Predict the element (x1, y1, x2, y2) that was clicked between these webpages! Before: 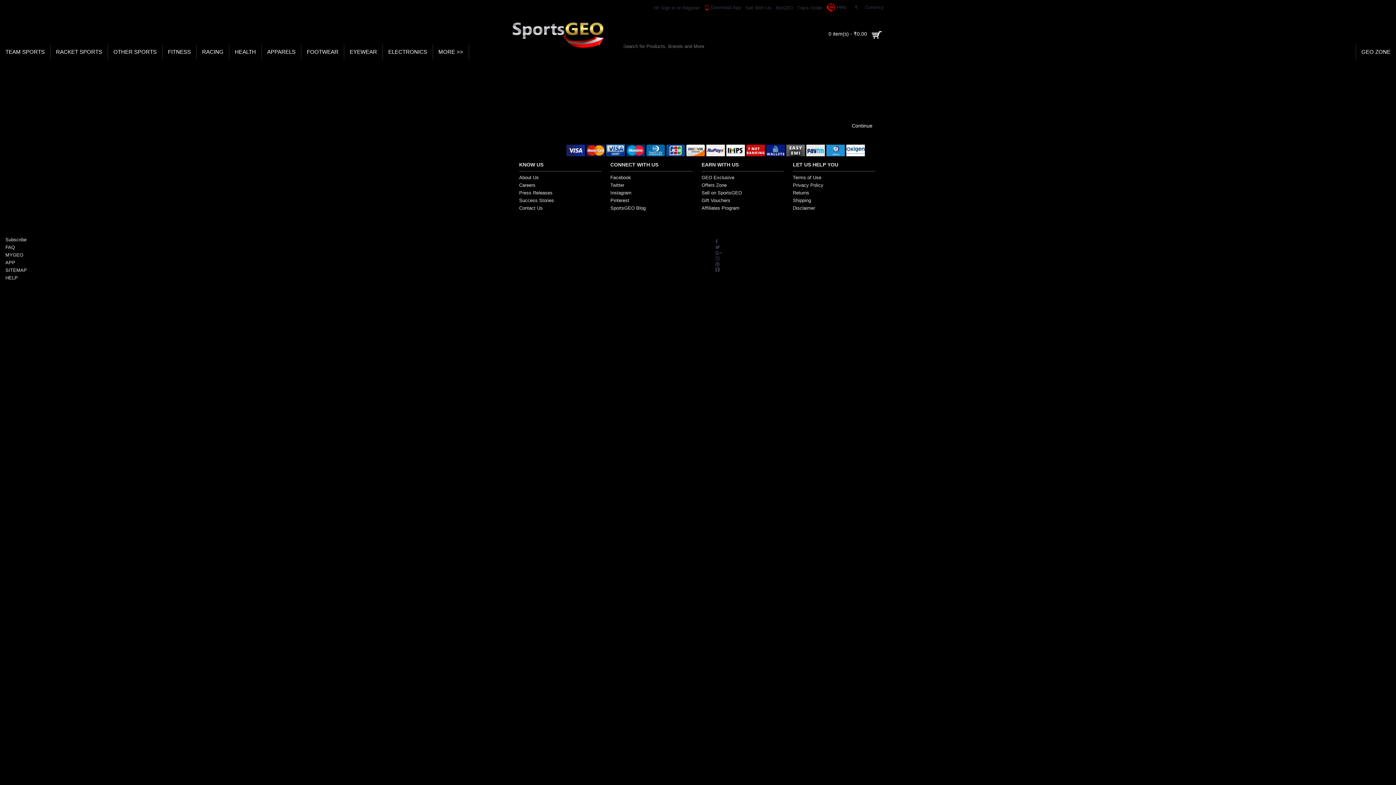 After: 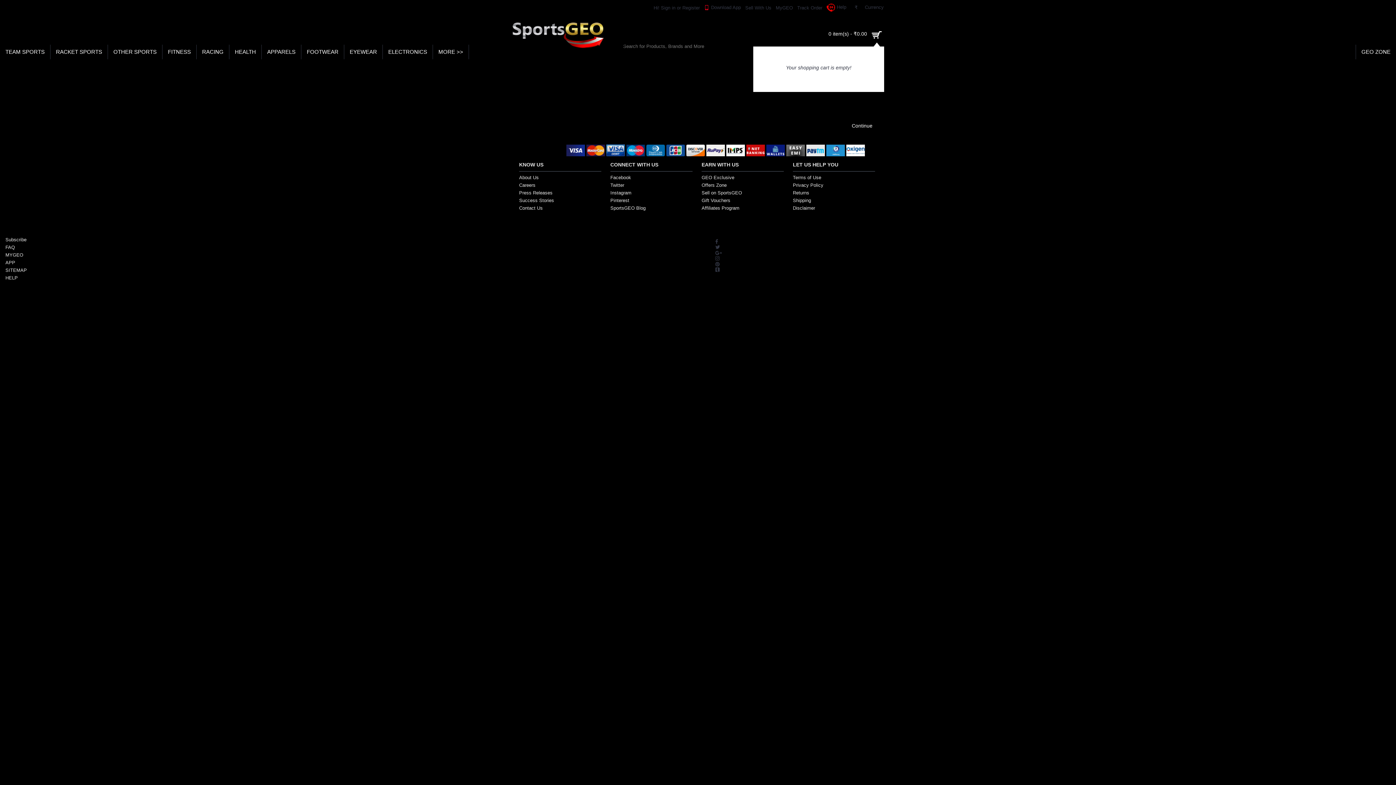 Action: bbox: (791, 26, 884, 41) label: 0 item(s) - ₹0.00	